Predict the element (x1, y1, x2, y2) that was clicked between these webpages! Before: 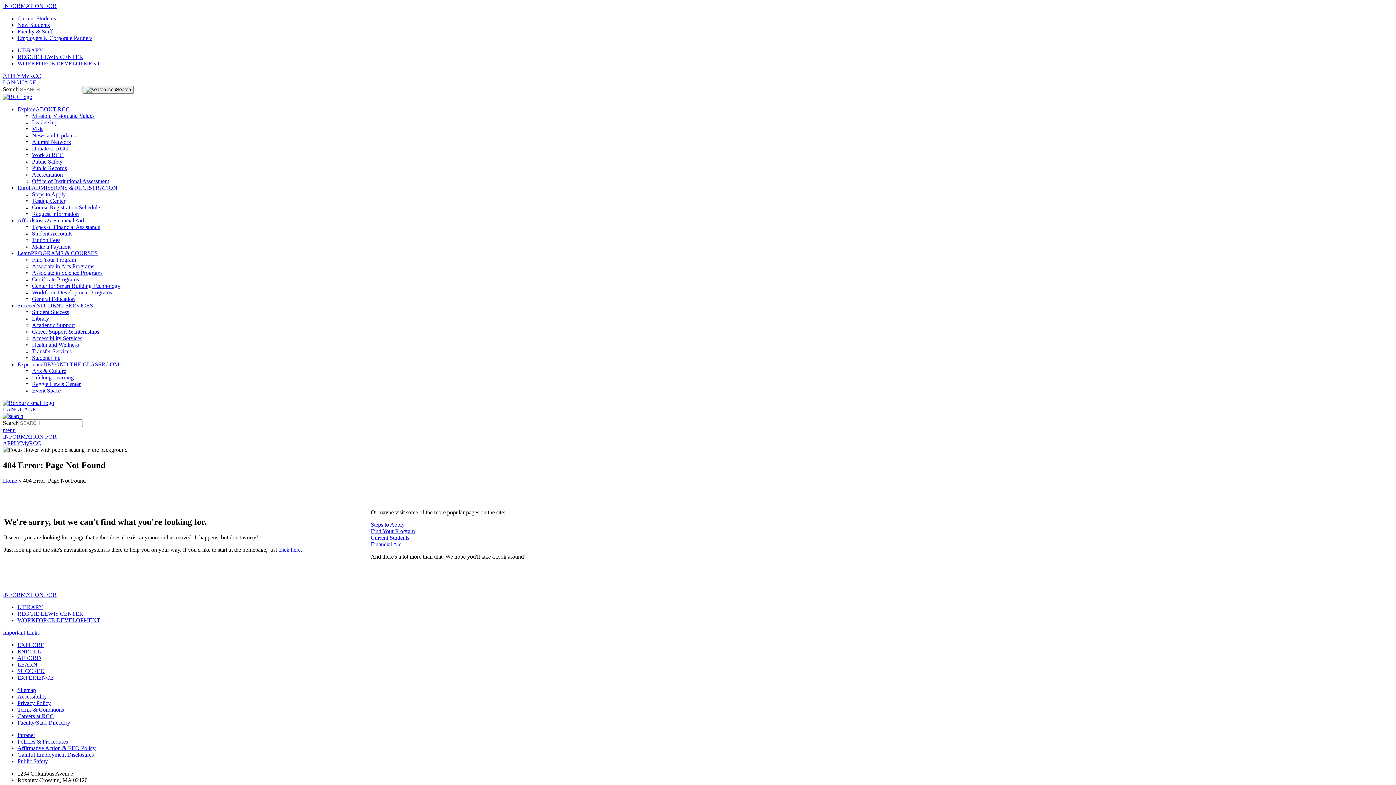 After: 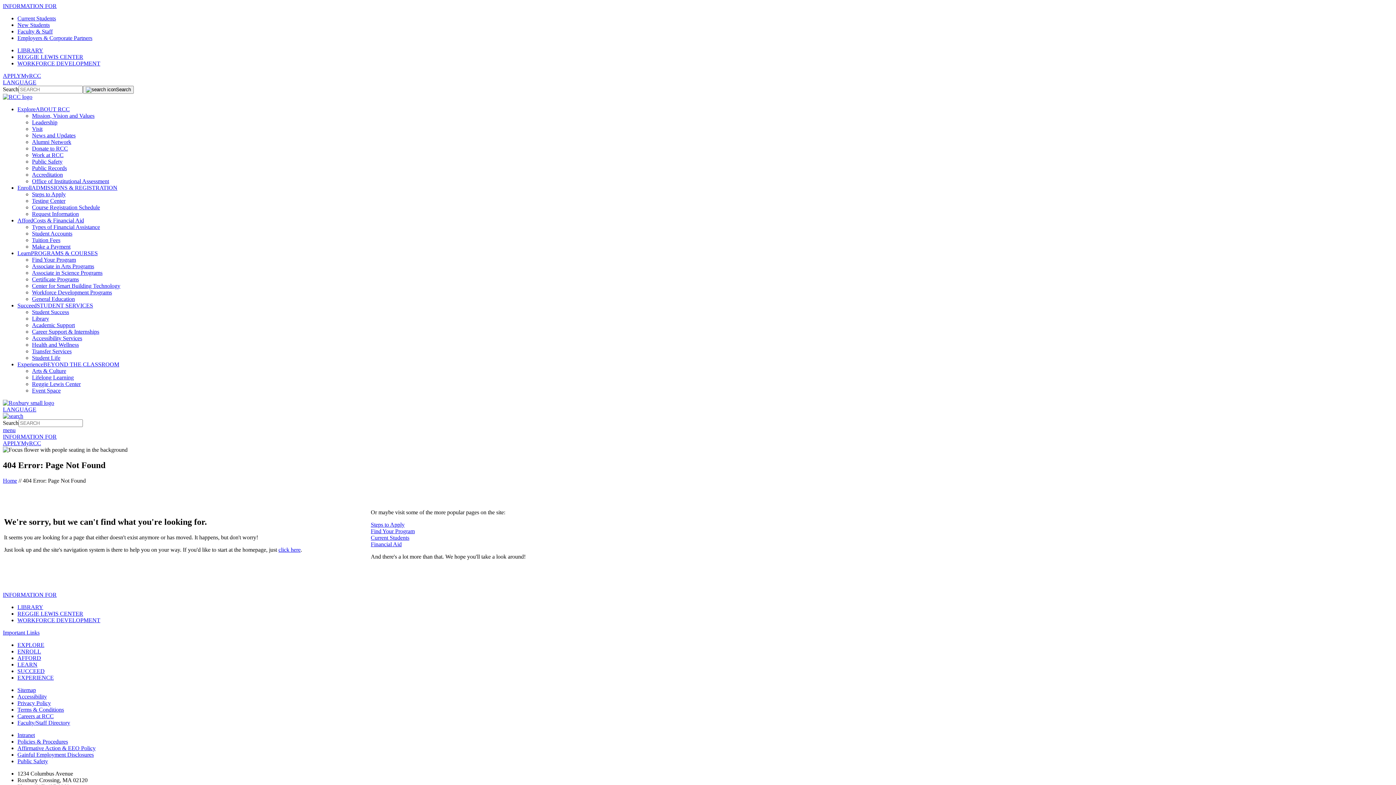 Action: label: INFORMATION FOR bbox: (2, 433, 56, 440)